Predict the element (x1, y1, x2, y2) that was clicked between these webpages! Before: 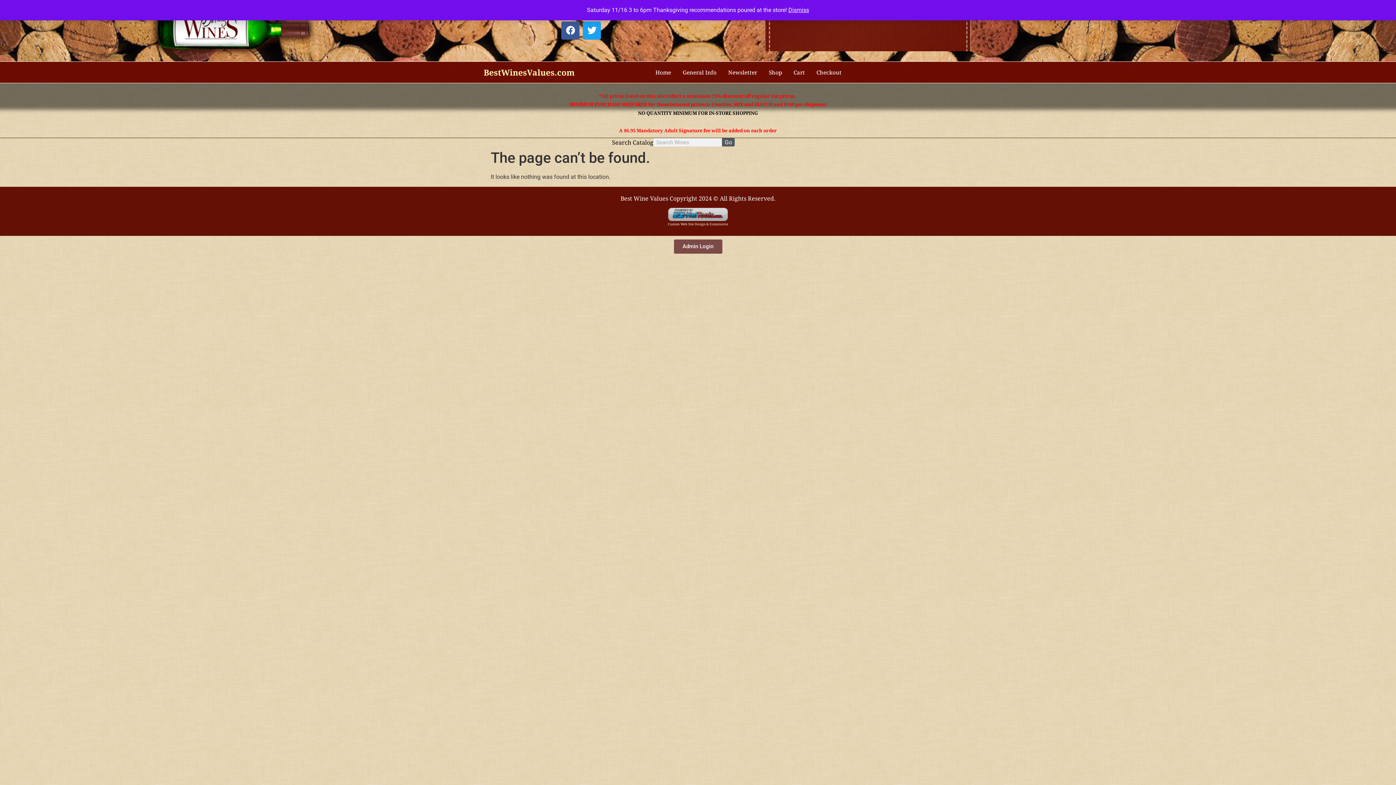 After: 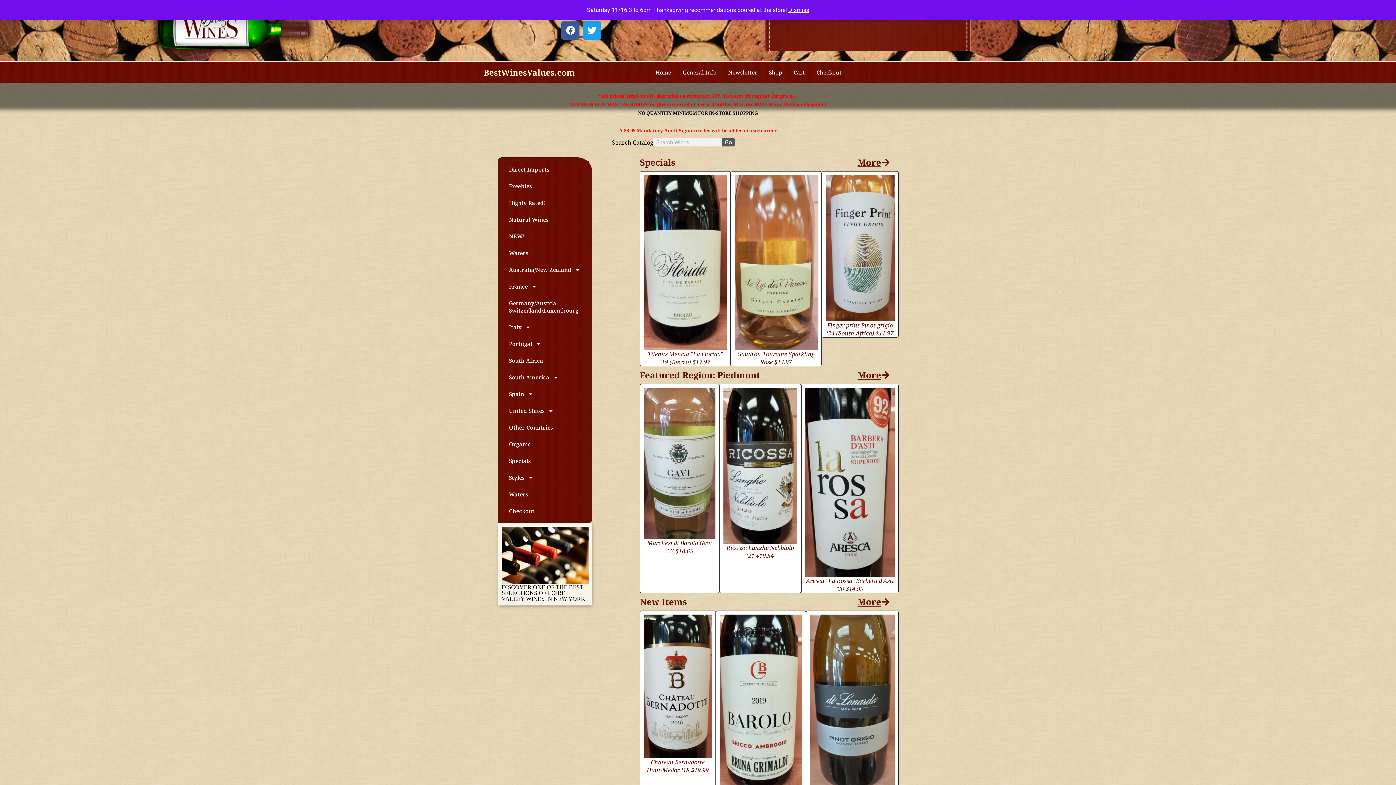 Action: bbox: (655, 68, 671, 76) label: Home